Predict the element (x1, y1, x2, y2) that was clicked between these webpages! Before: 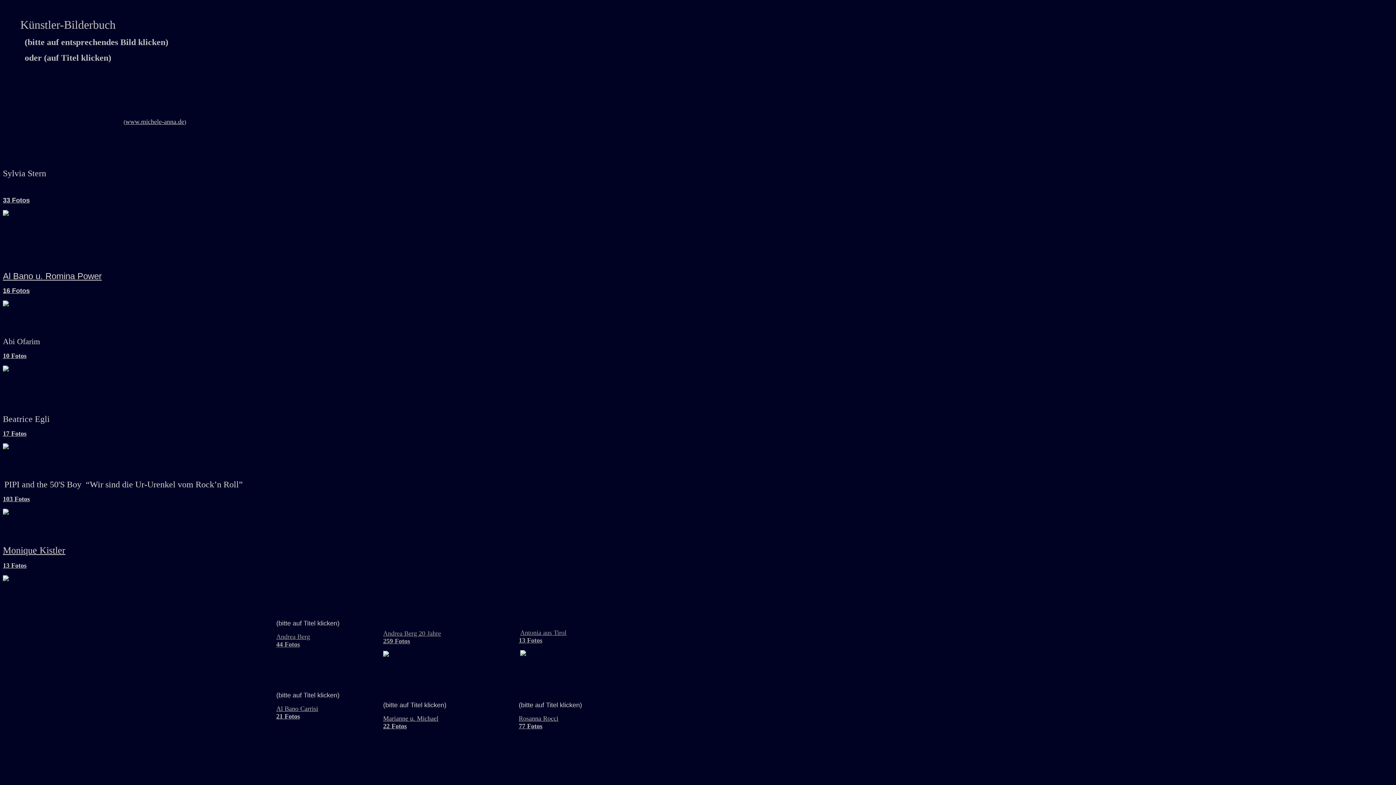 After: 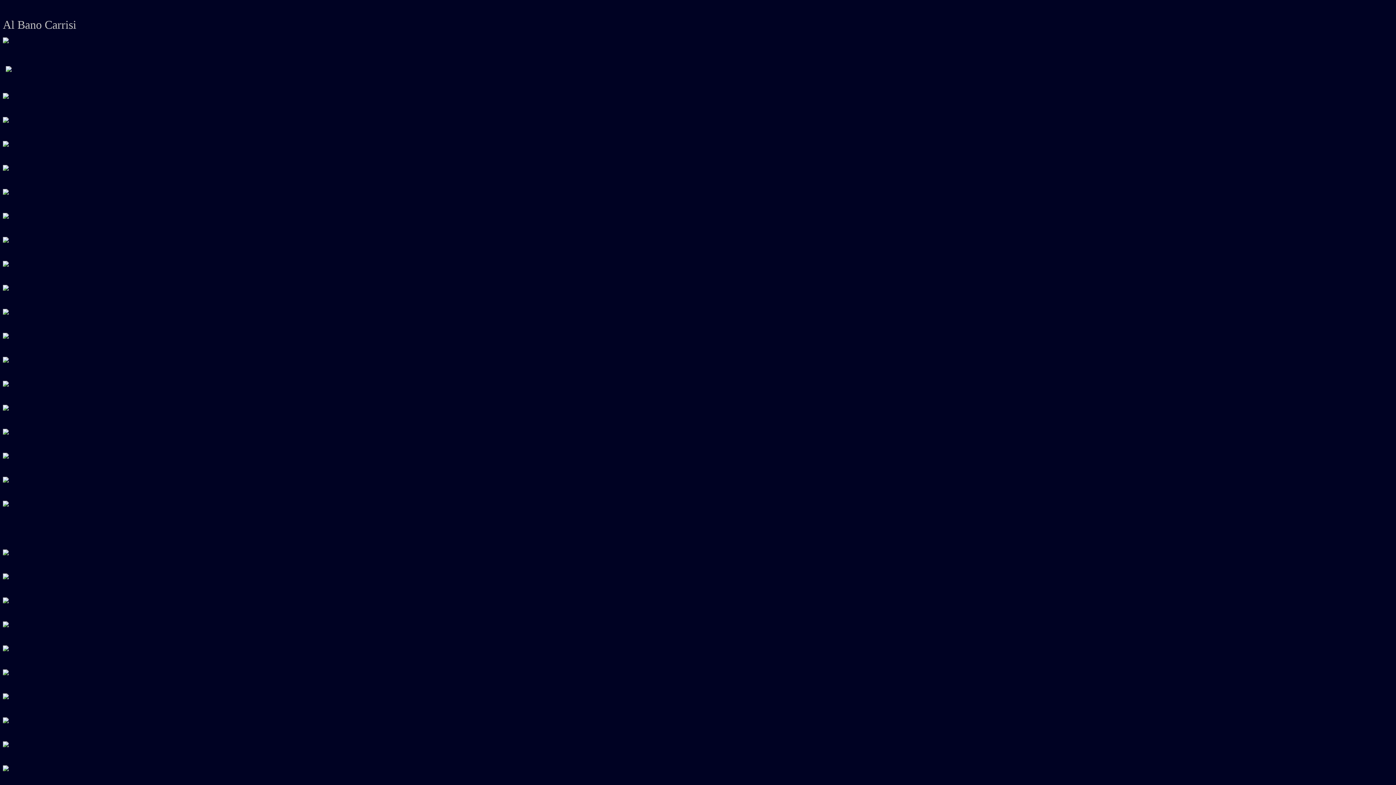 Action: label: Al Bano Carrisi
21 Fotos bbox: (276, 706, 318, 720)